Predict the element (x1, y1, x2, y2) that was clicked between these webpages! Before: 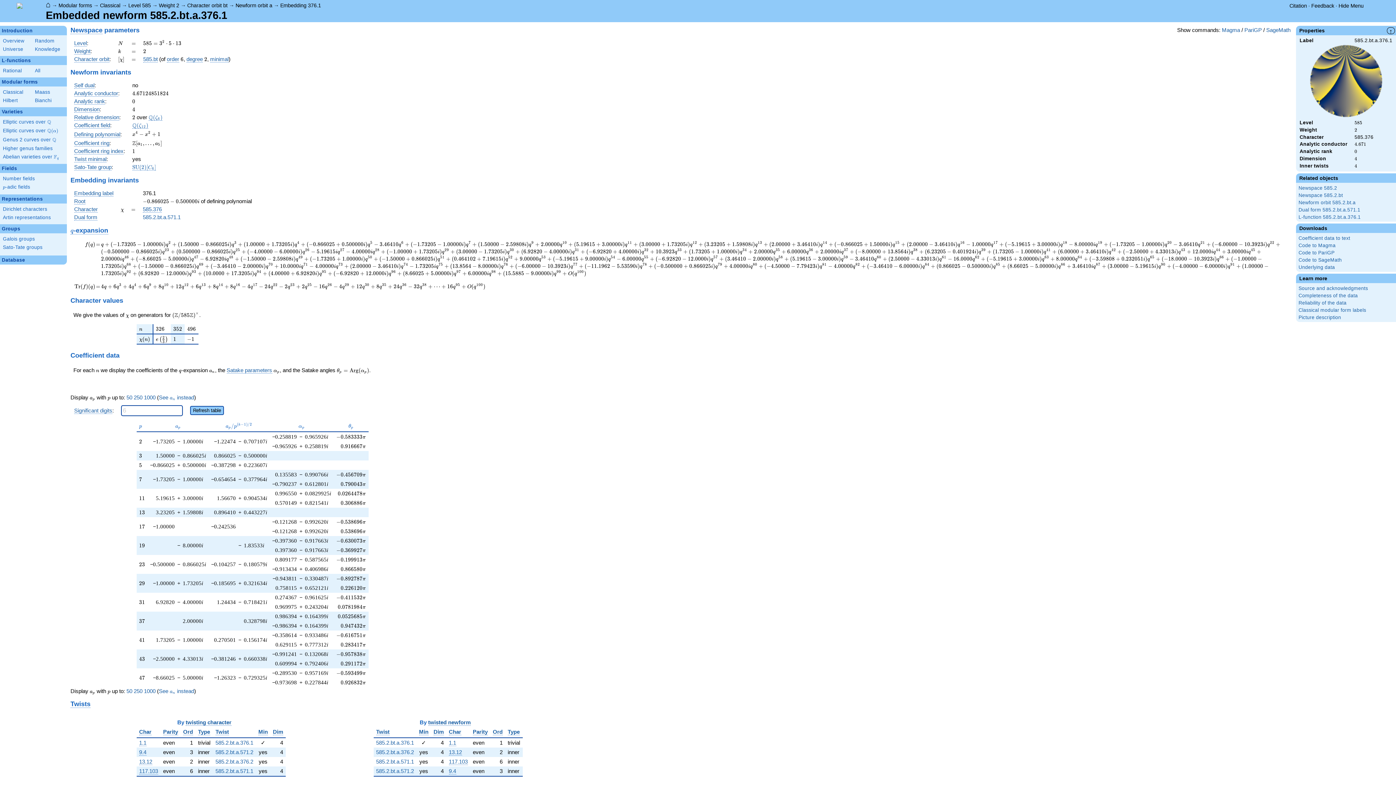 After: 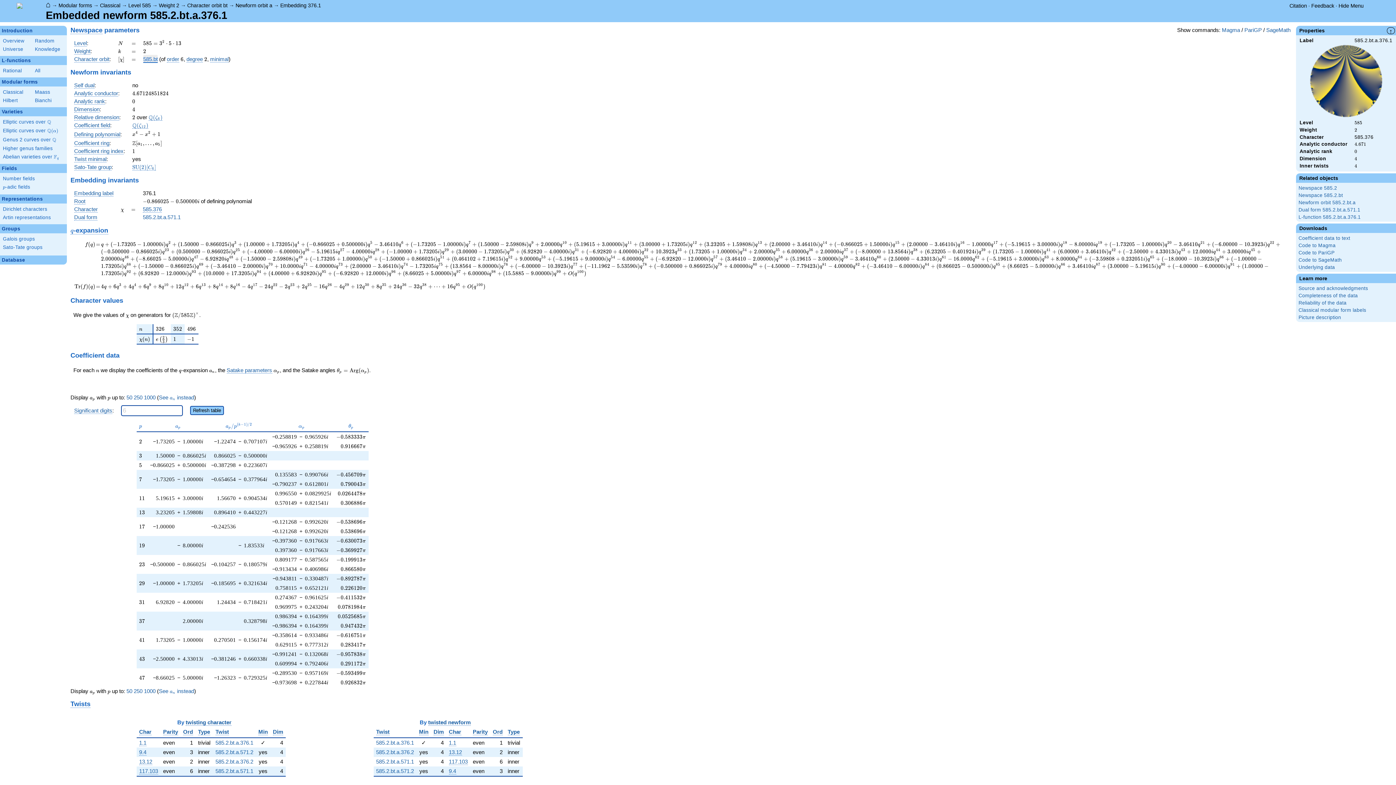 Action: label: 585.bt bbox: (143, 56, 157, 62)